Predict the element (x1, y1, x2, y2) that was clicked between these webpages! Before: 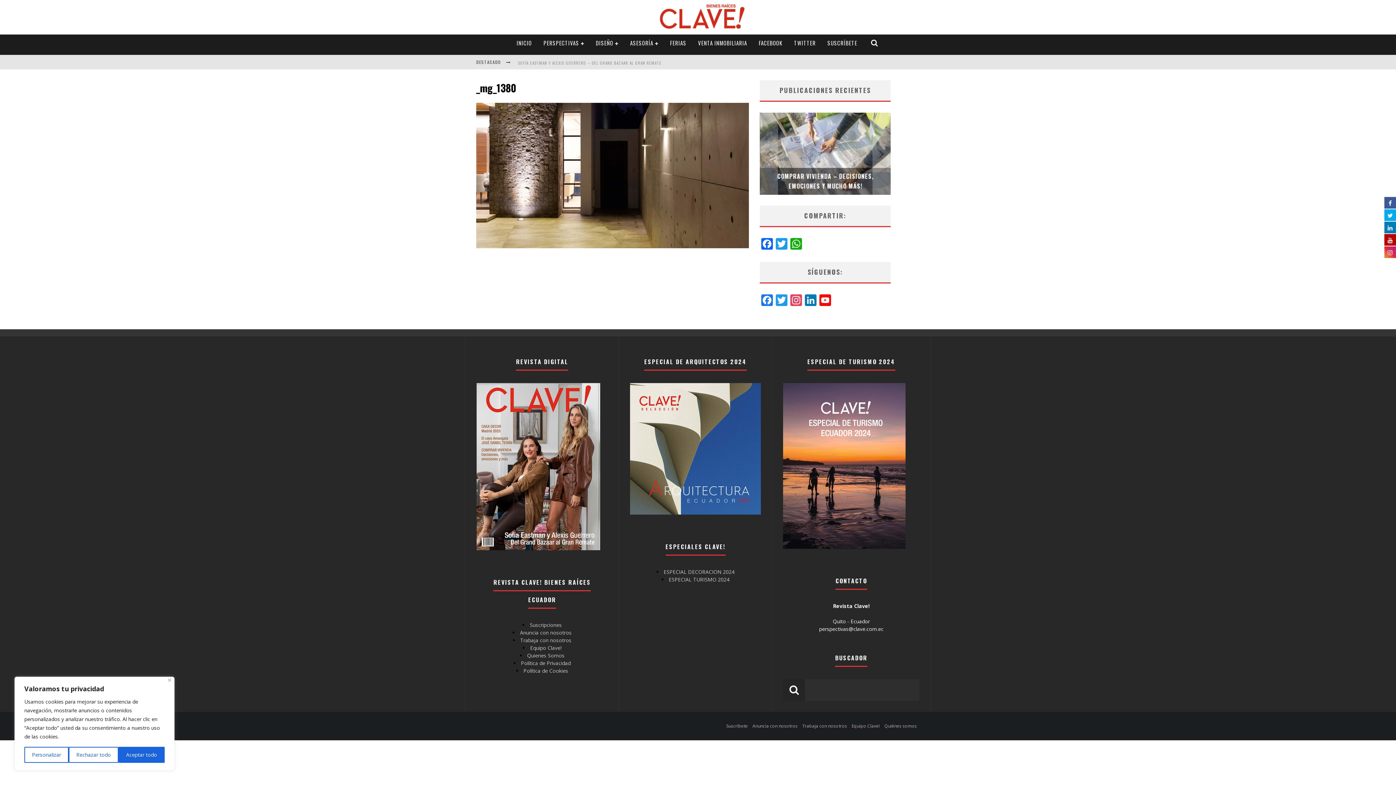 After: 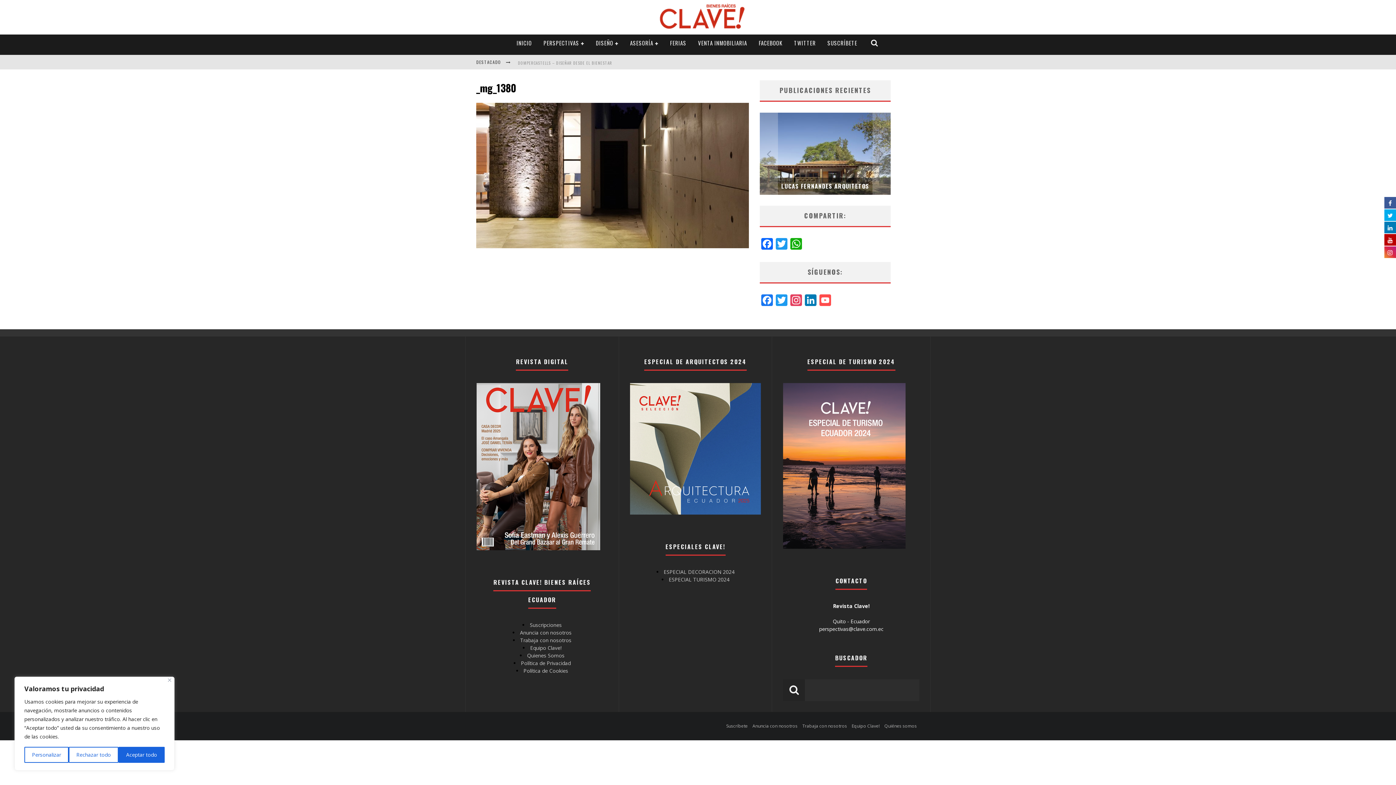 Action: label: YouTube Channel bbox: (818, 294, 832, 307)